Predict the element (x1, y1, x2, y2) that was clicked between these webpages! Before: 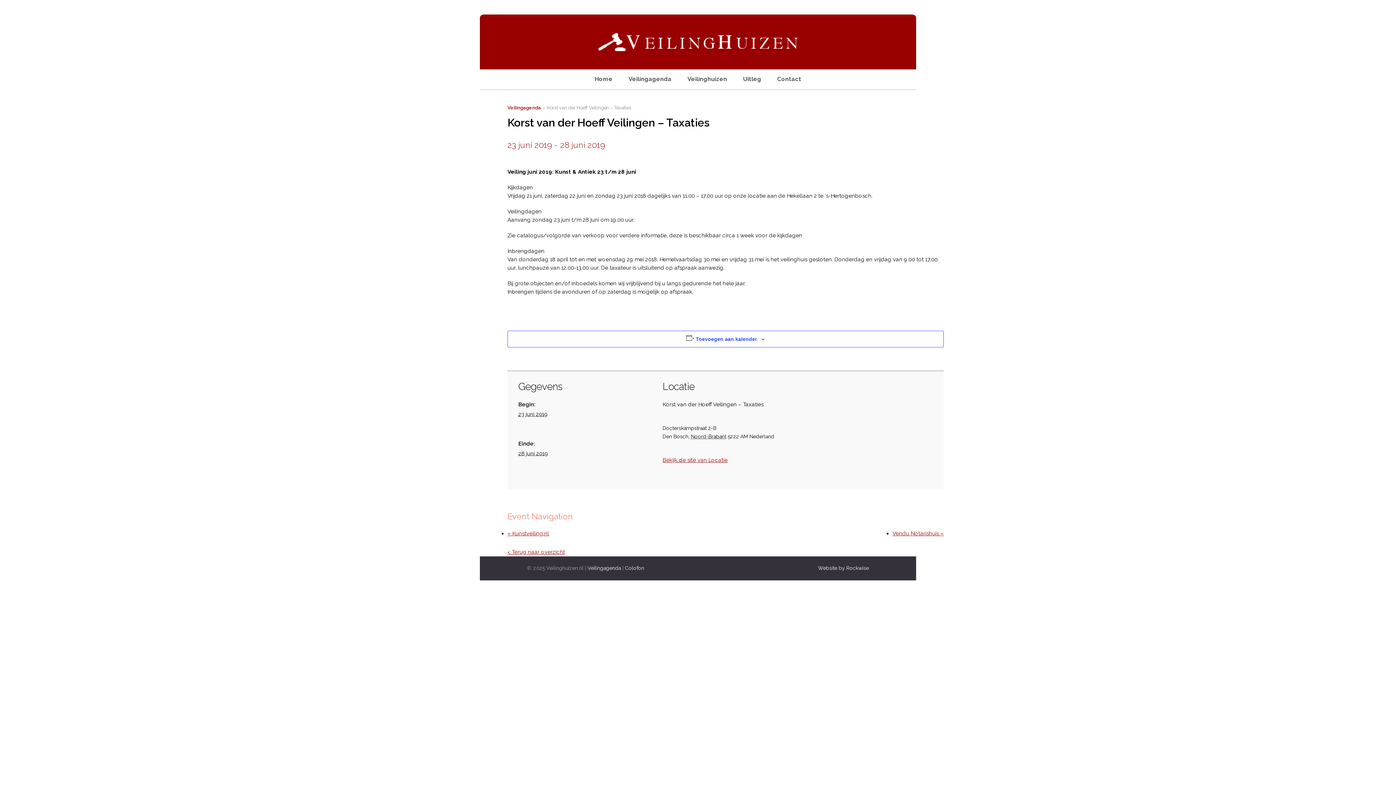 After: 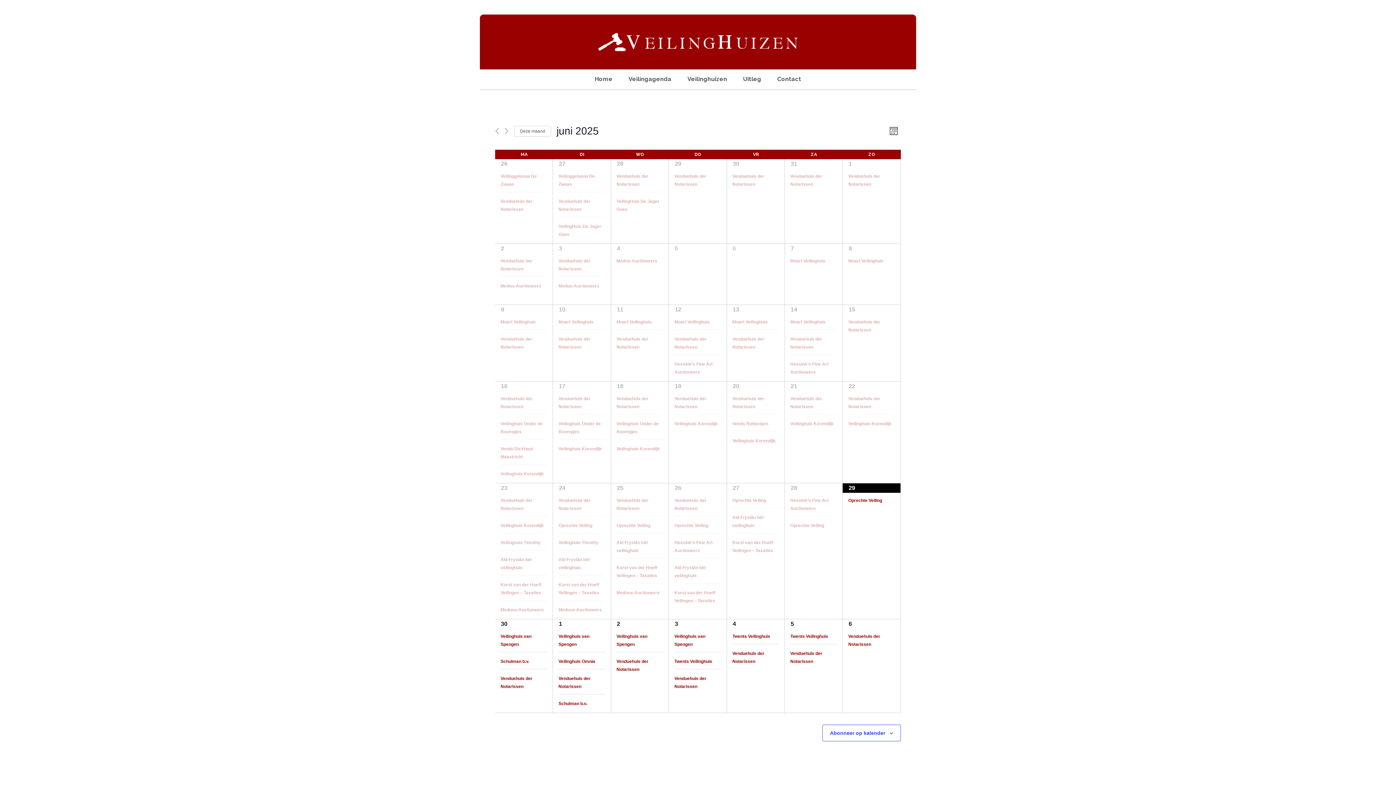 Action: bbox: (507, 105, 541, 110) label: Veilingagenda